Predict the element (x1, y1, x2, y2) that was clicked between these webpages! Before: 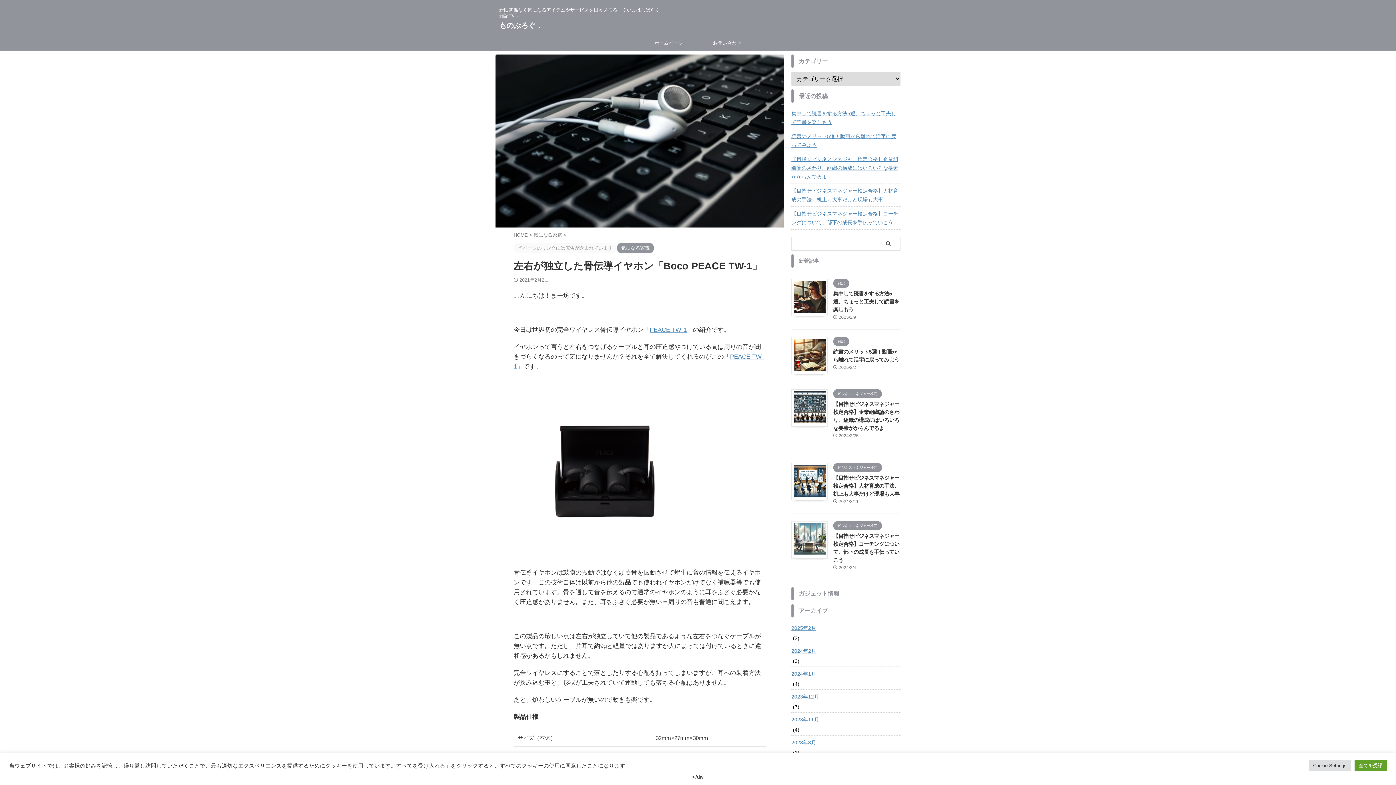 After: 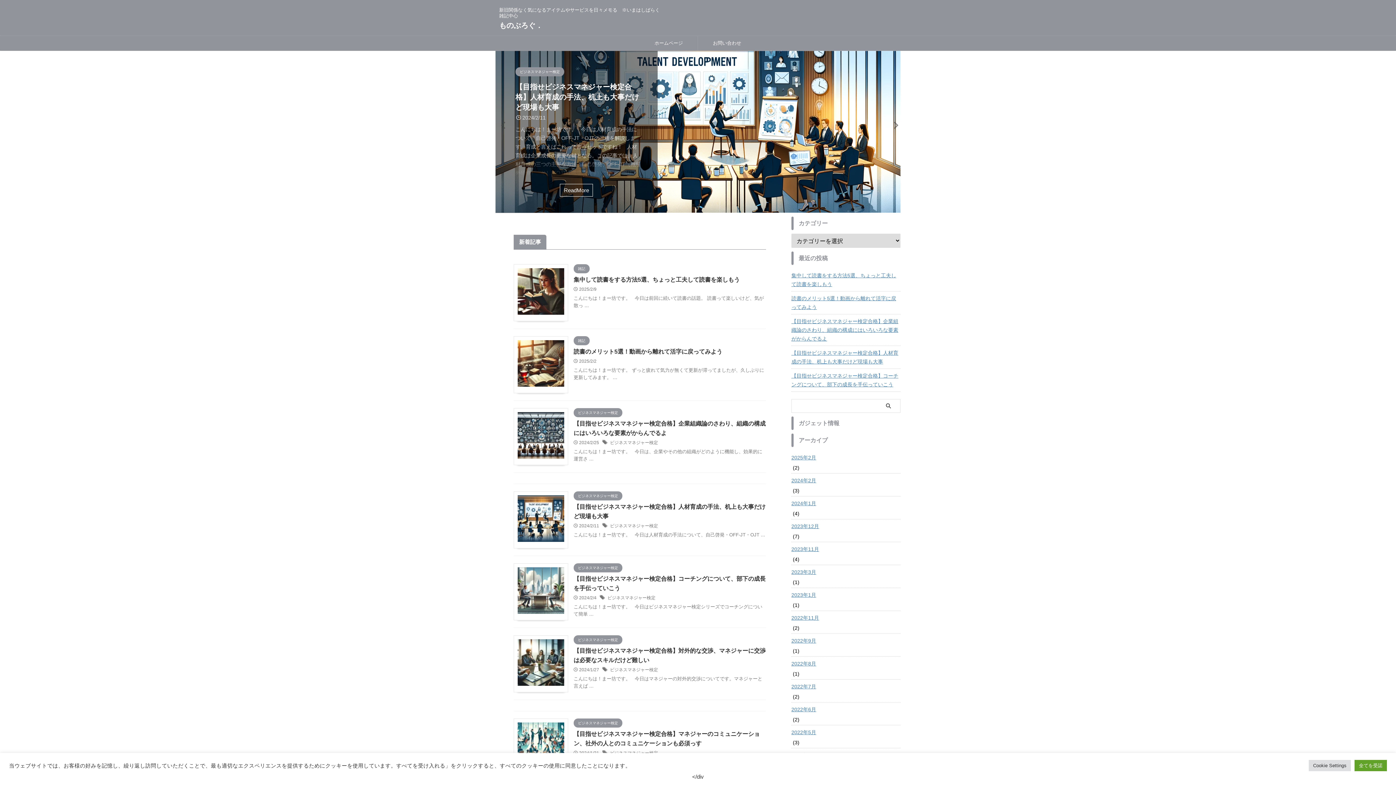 Action: label: ものぶろぐ． bbox: (499, 21, 542, 29)